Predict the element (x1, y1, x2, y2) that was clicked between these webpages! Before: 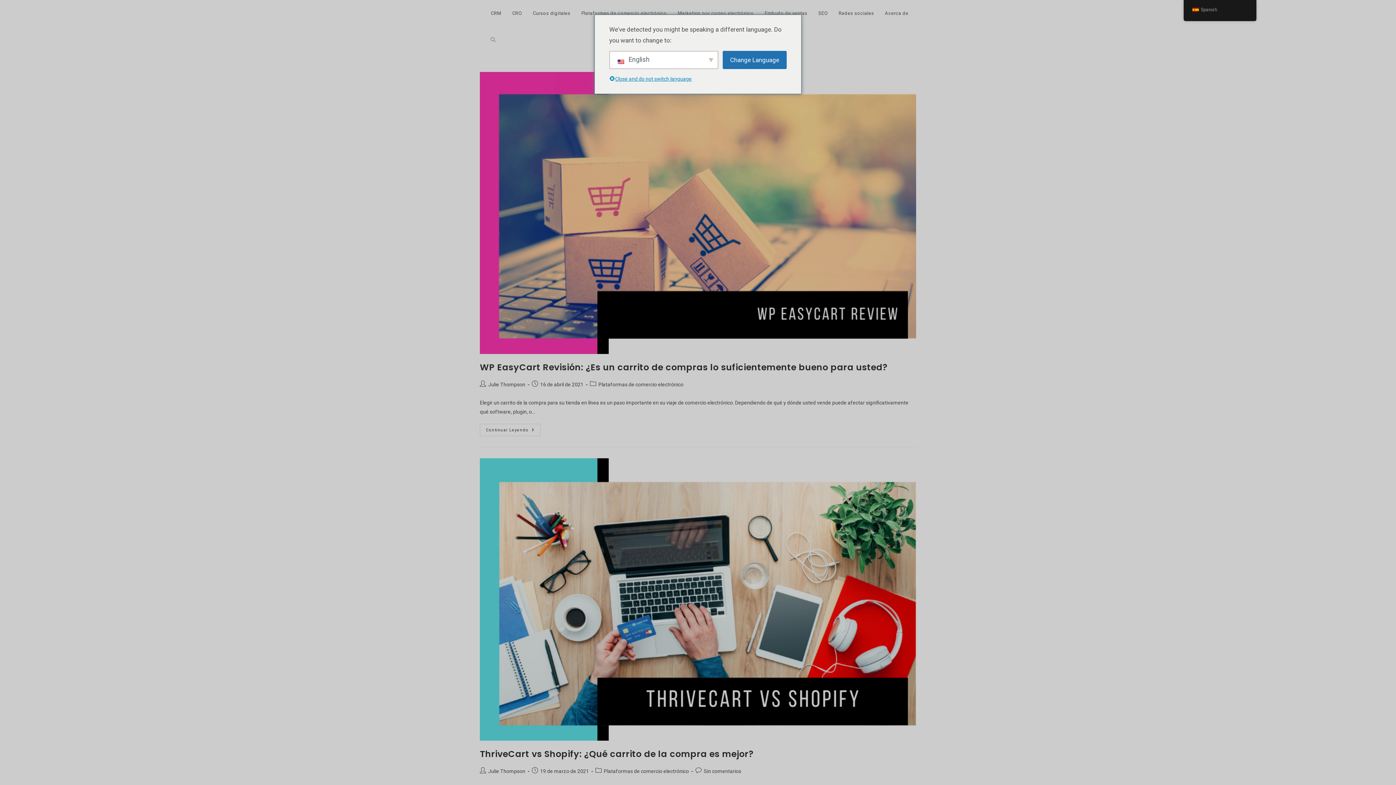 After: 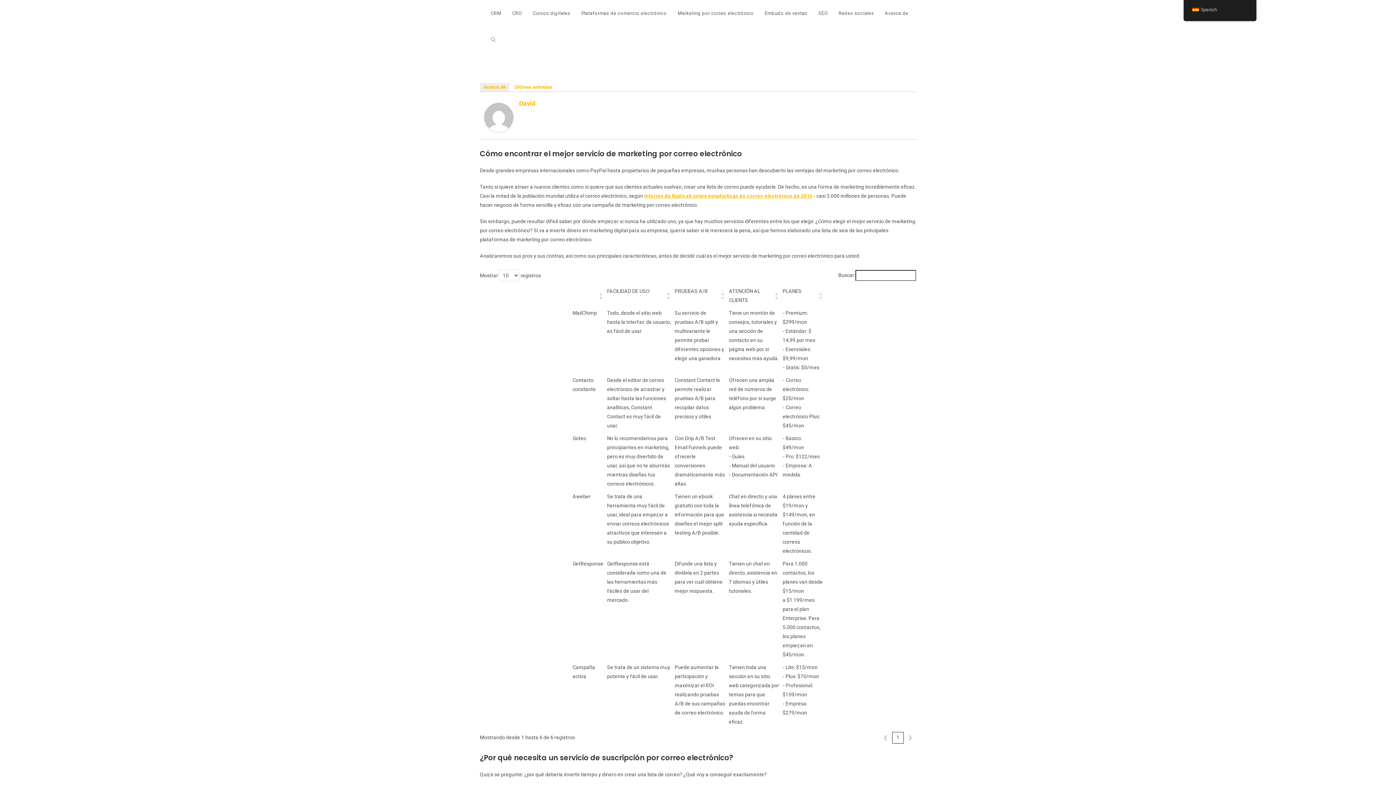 Action: bbox: (672, 0, 759, 26) label: Marketing por correo electrónico